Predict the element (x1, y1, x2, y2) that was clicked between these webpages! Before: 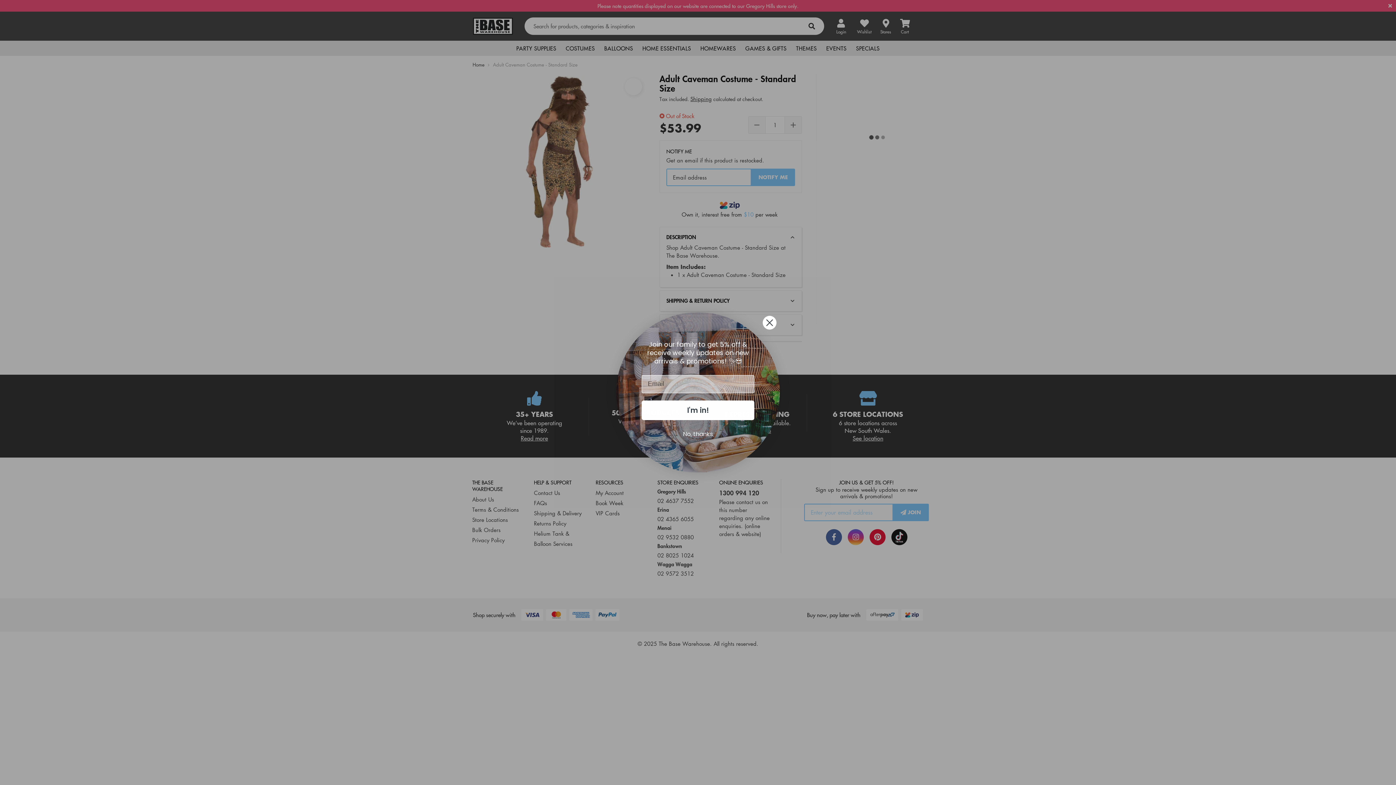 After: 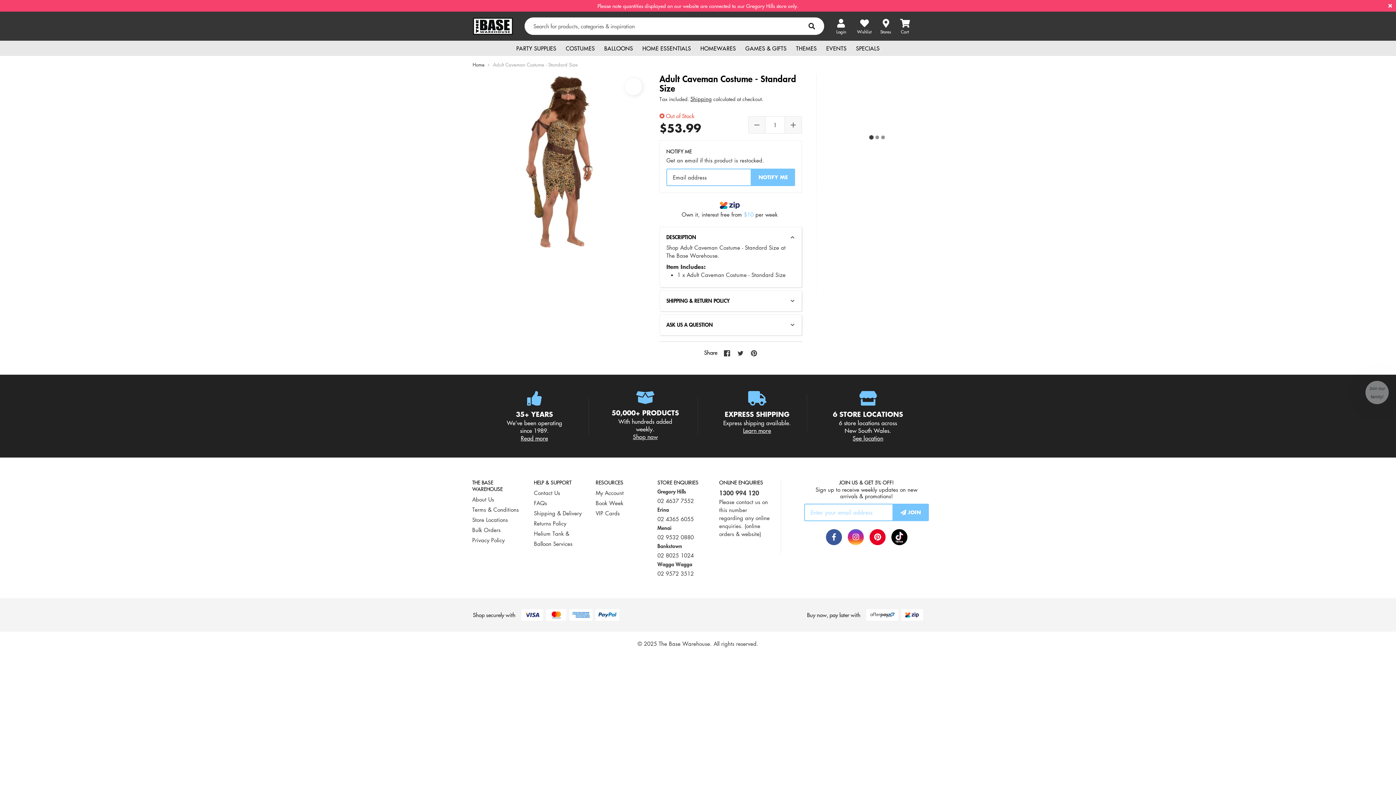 Action: label: No, thanks bbox: (625, 427, 770, 441)